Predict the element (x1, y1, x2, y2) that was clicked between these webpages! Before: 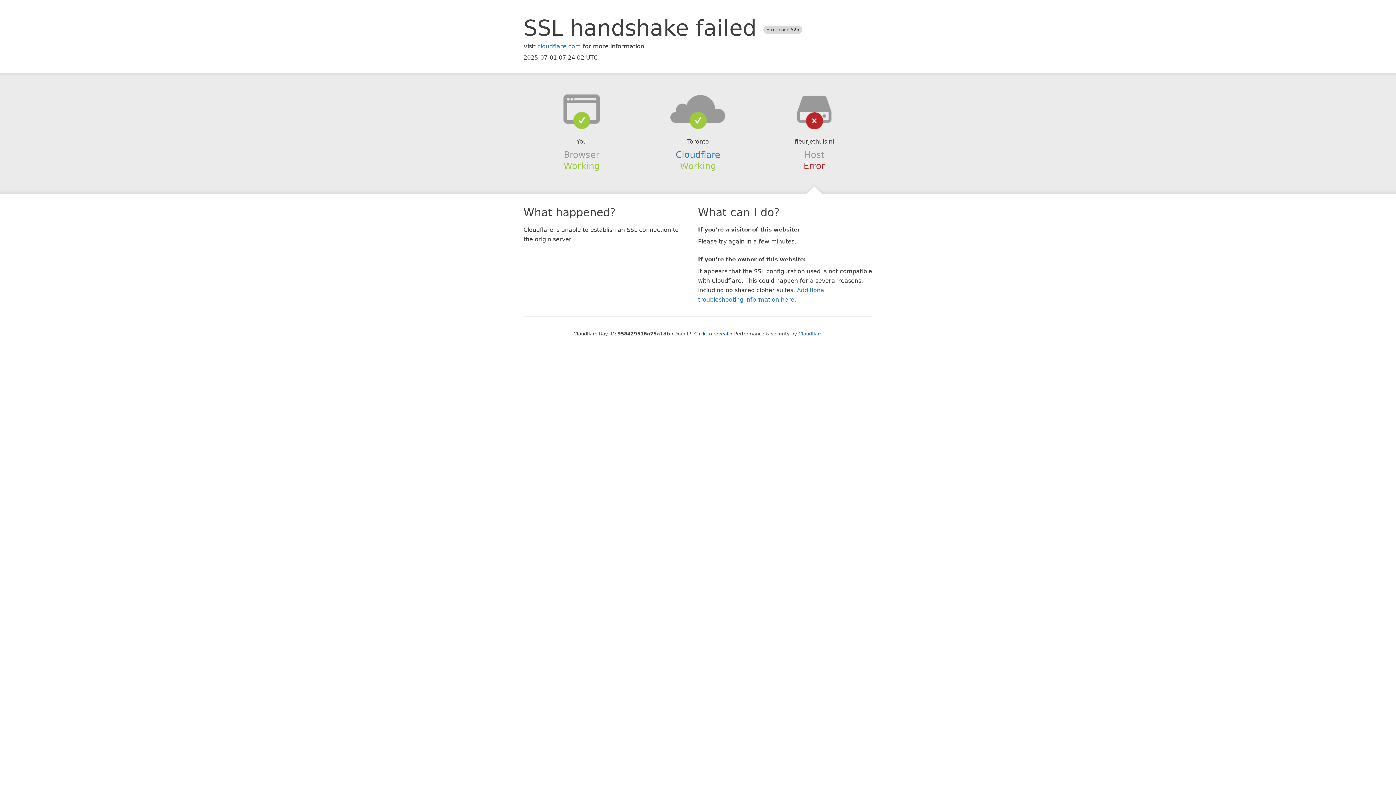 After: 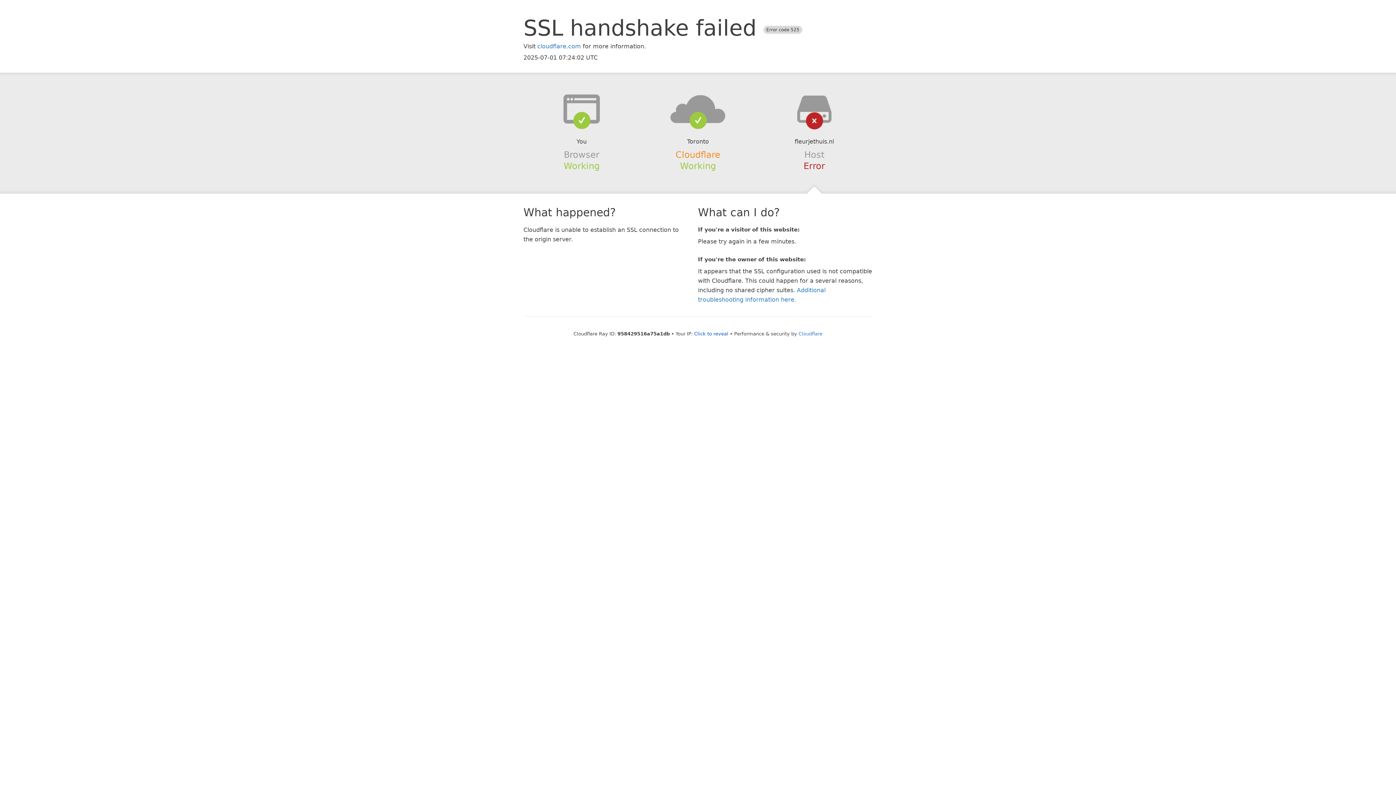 Action: label: Cloudflare bbox: (675, 149, 720, 159)